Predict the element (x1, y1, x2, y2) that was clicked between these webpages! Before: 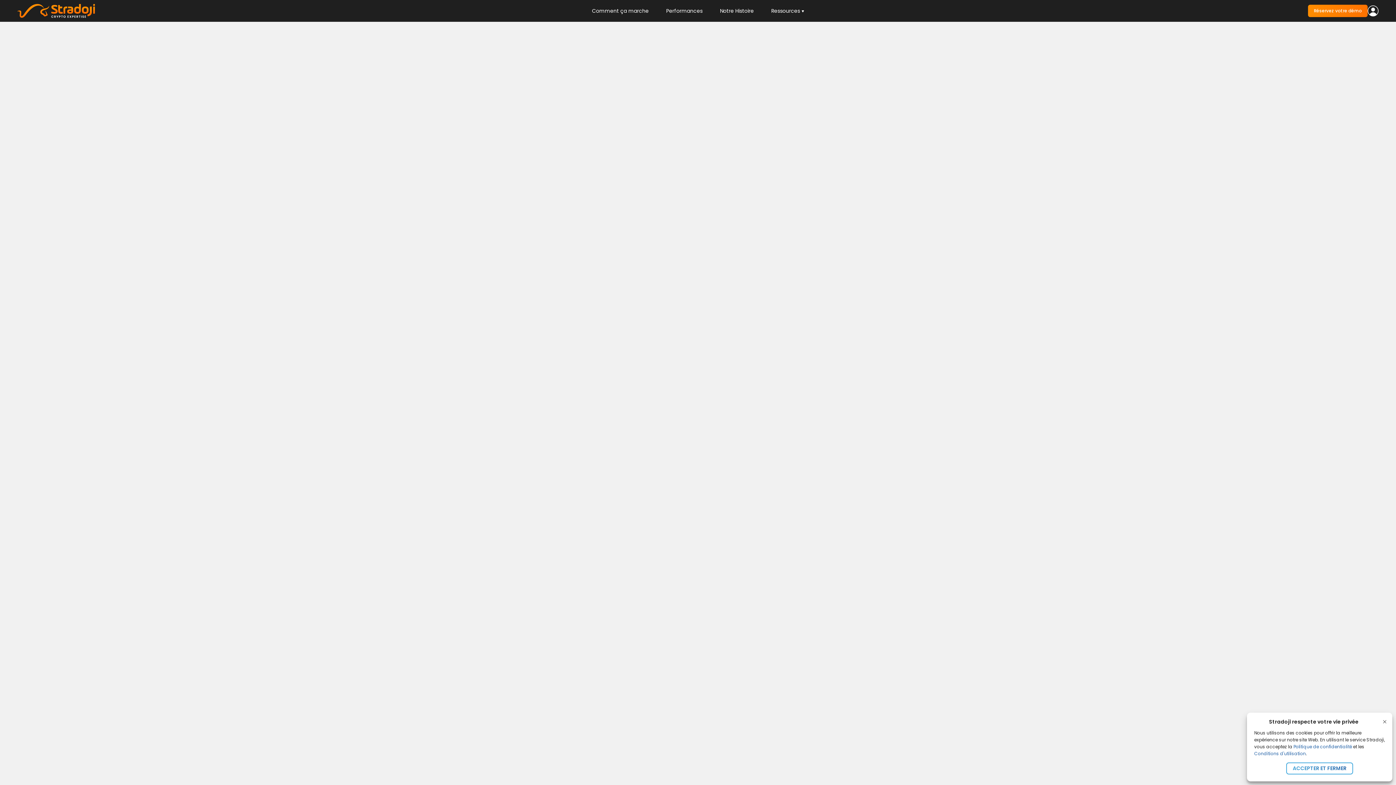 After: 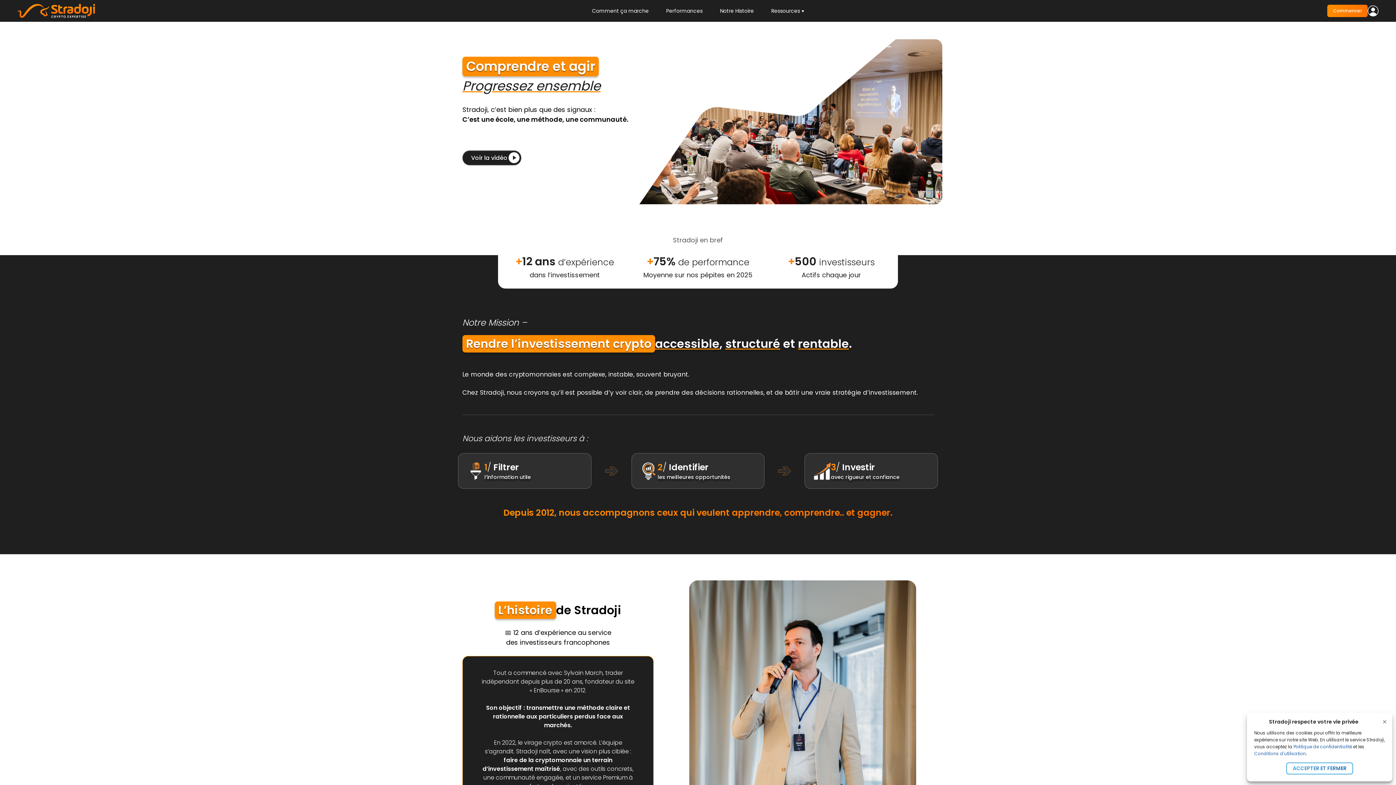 Action: label: Notre Histoire bbox: (711, 0, 762, 21)